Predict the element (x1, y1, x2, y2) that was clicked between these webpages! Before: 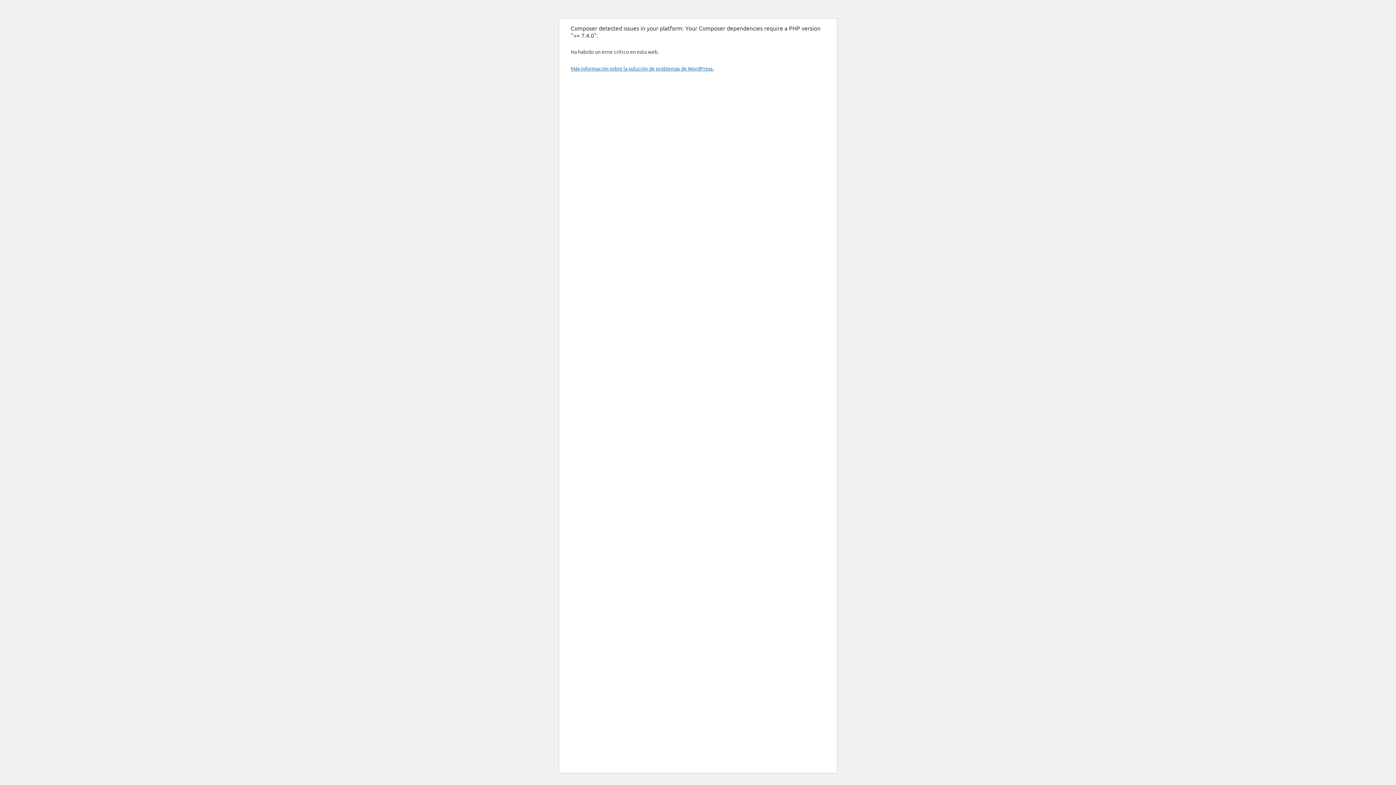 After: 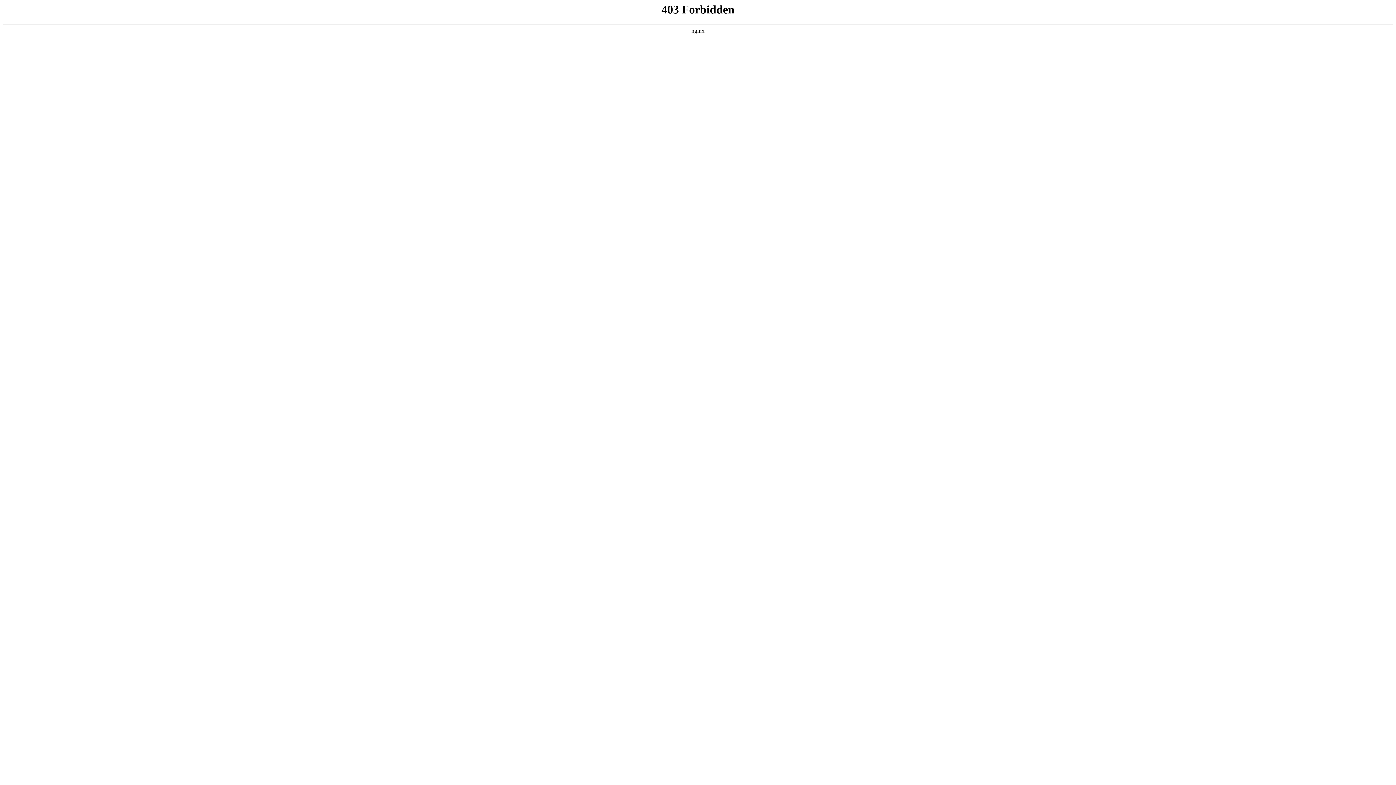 Action: bbox: (570, 65, 713, 71) label: Más información sobre la solución de problemas de WordPress.